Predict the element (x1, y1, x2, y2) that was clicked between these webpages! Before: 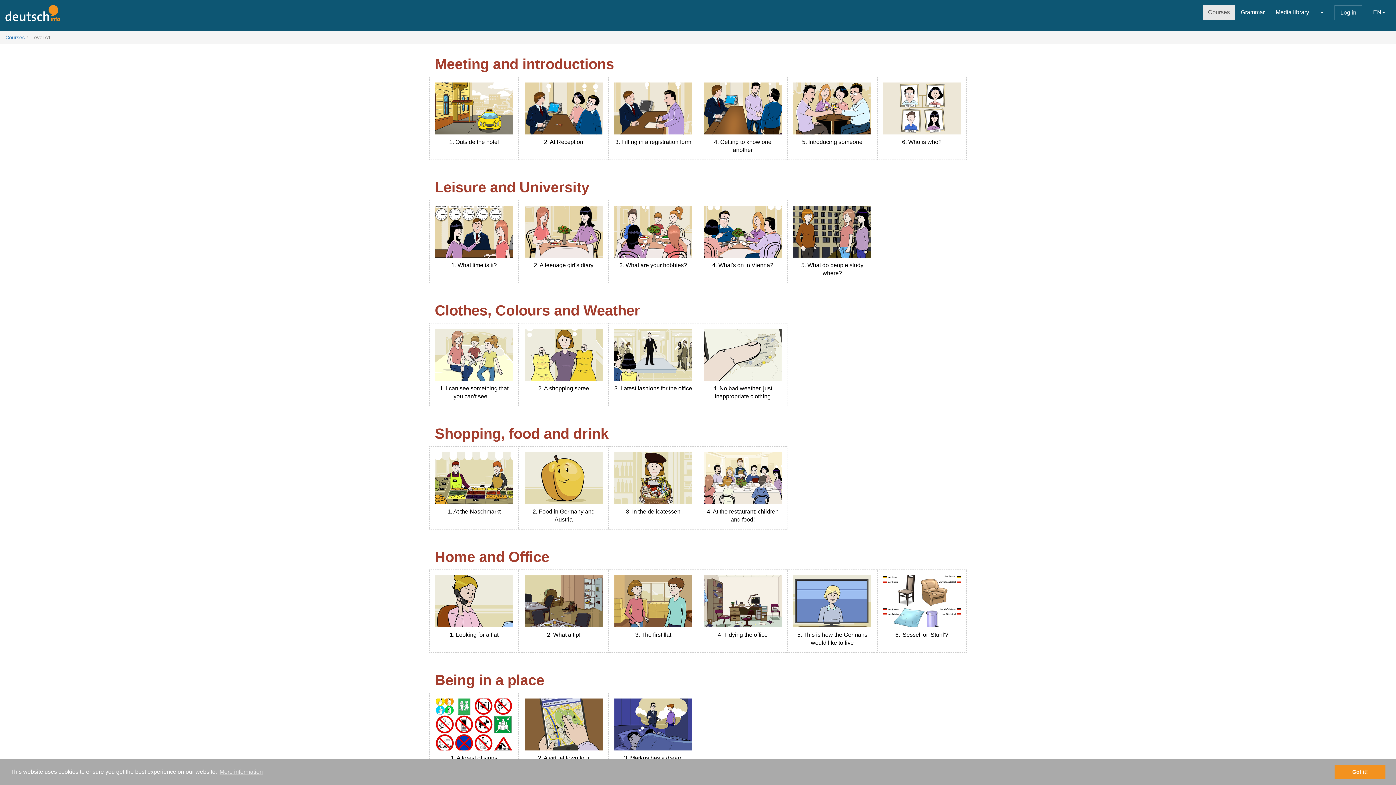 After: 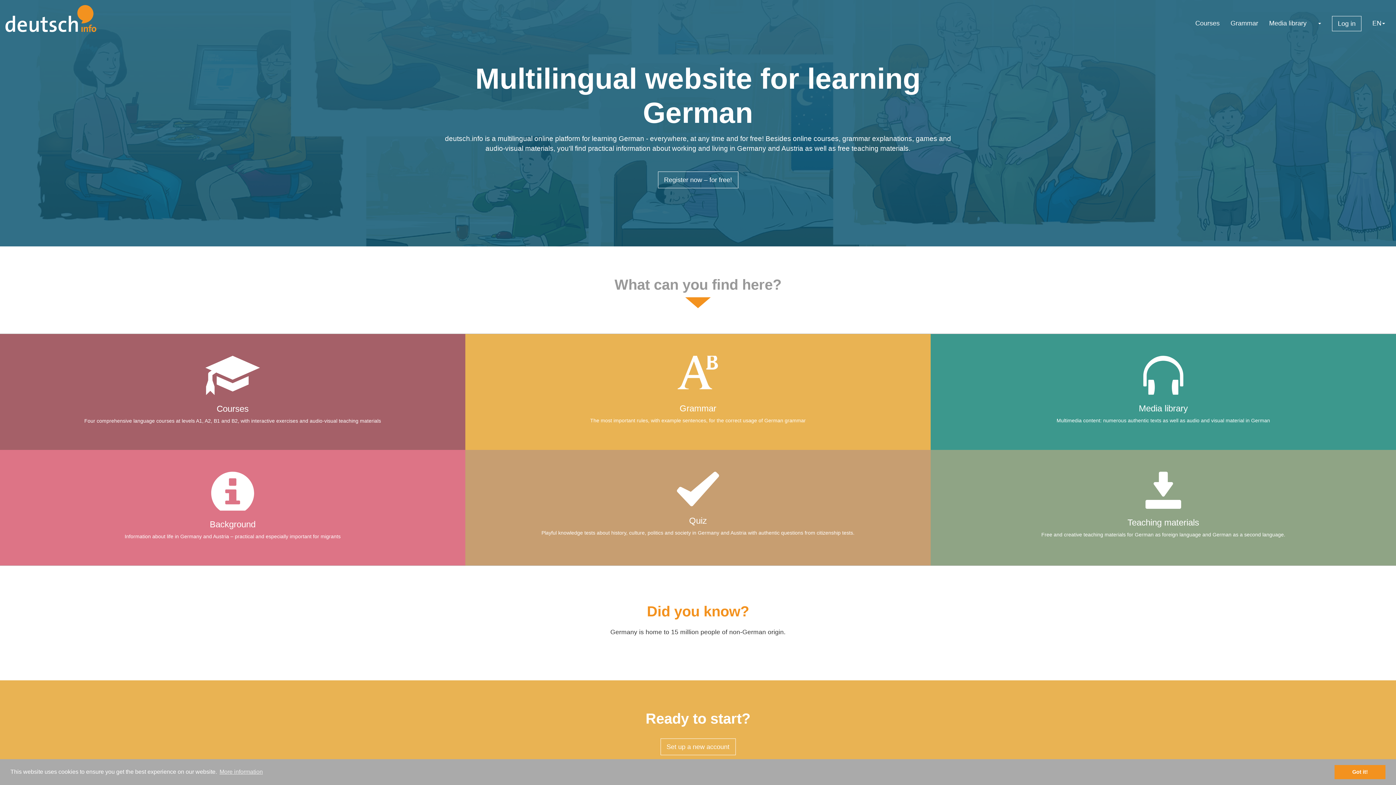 Action: bbox: (0, 5, 65, 23)